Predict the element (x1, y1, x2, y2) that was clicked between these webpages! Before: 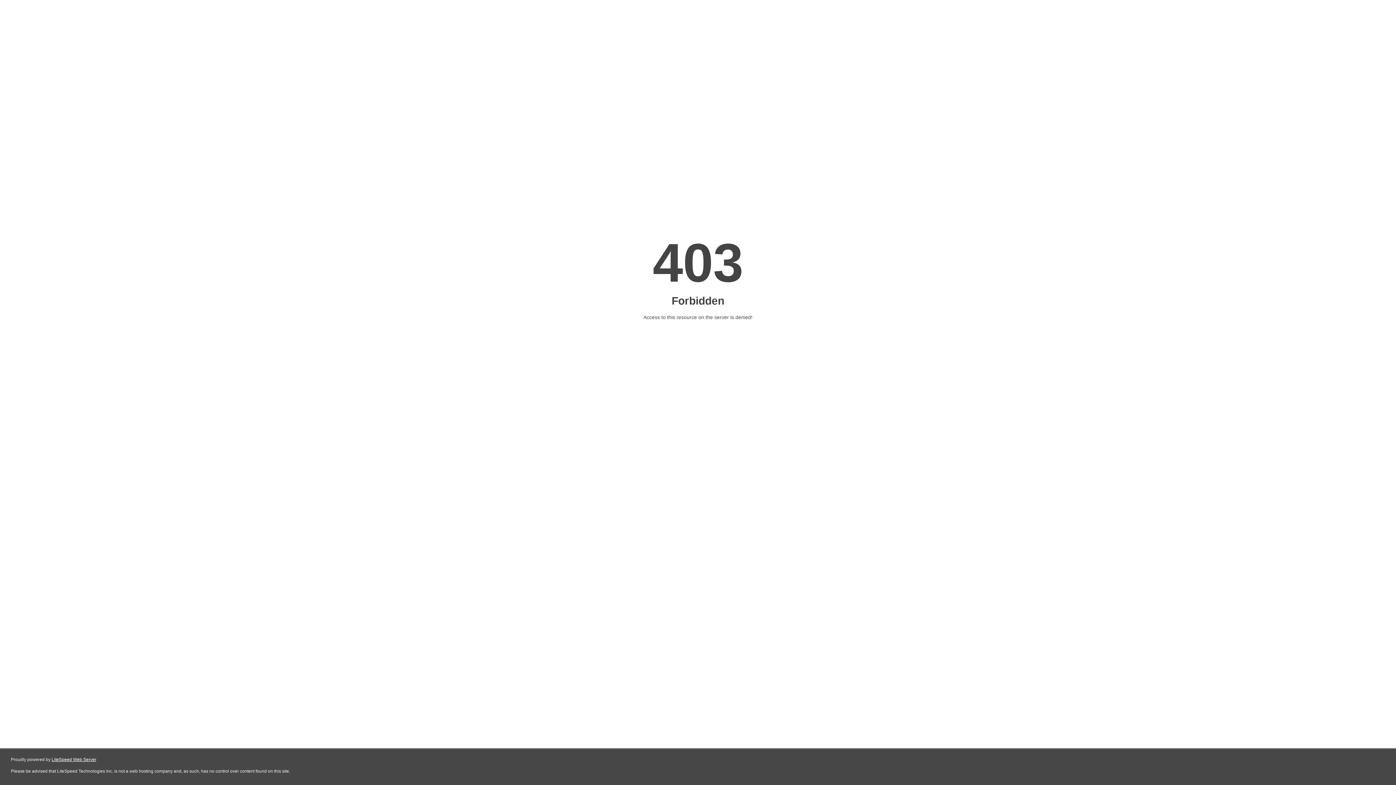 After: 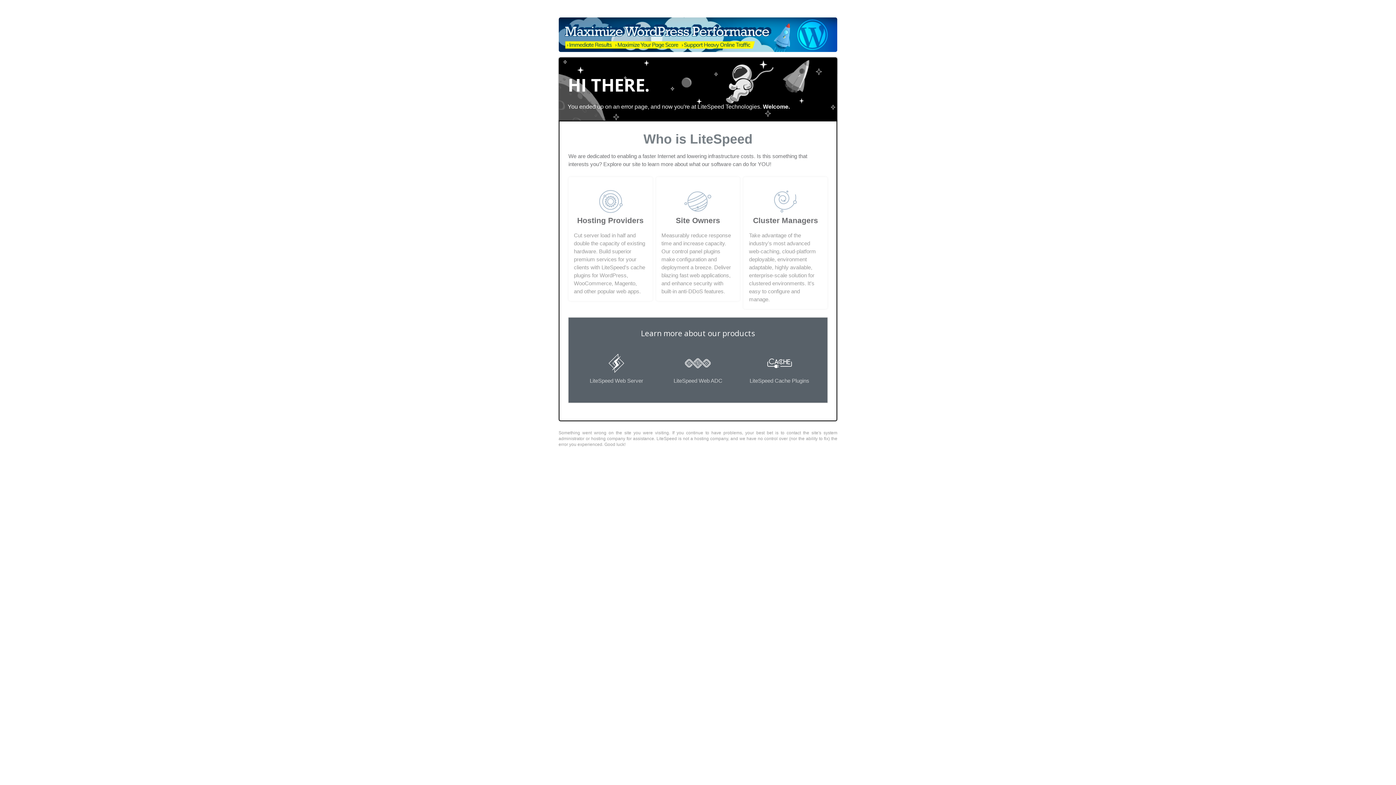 Action: label: LiteSpeed Web Server bbox: (51, 757, 96, 762)